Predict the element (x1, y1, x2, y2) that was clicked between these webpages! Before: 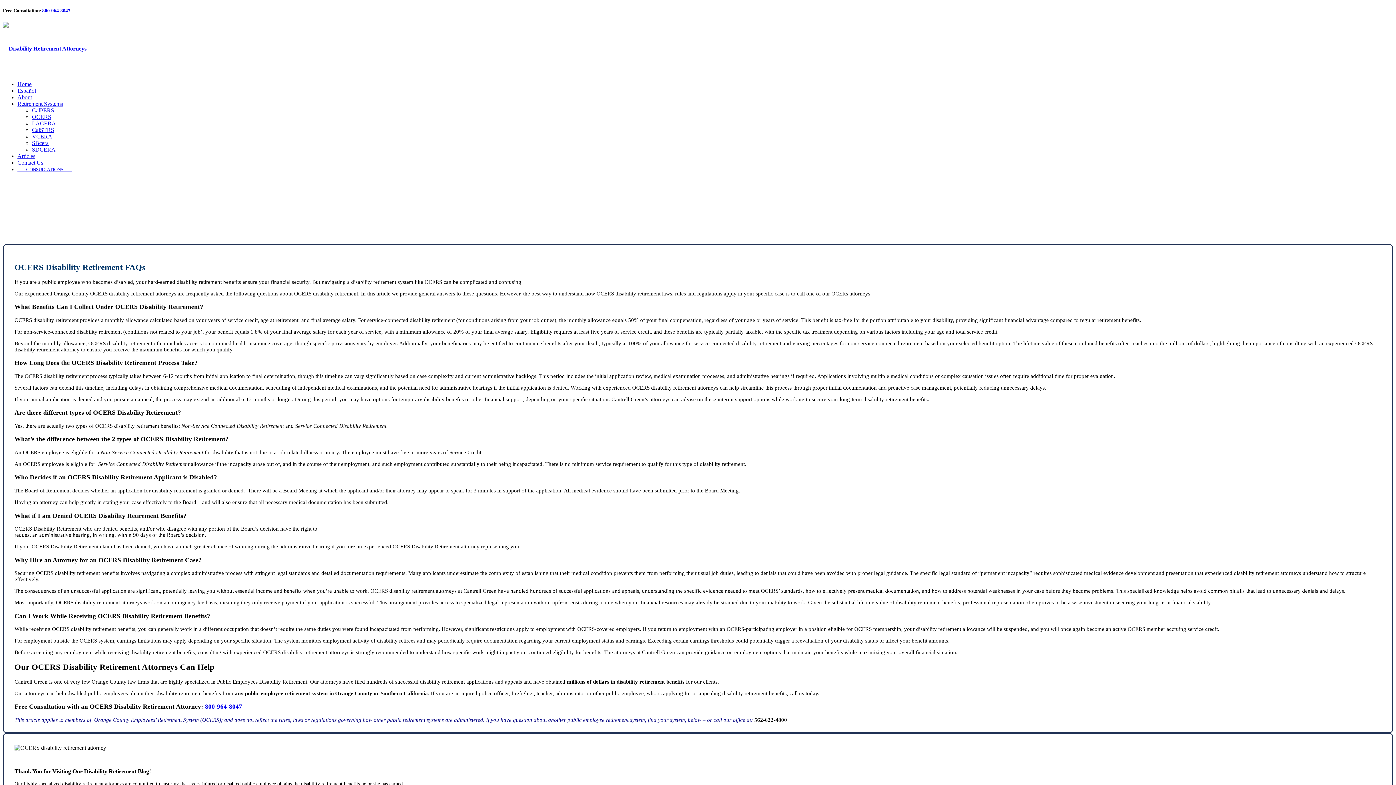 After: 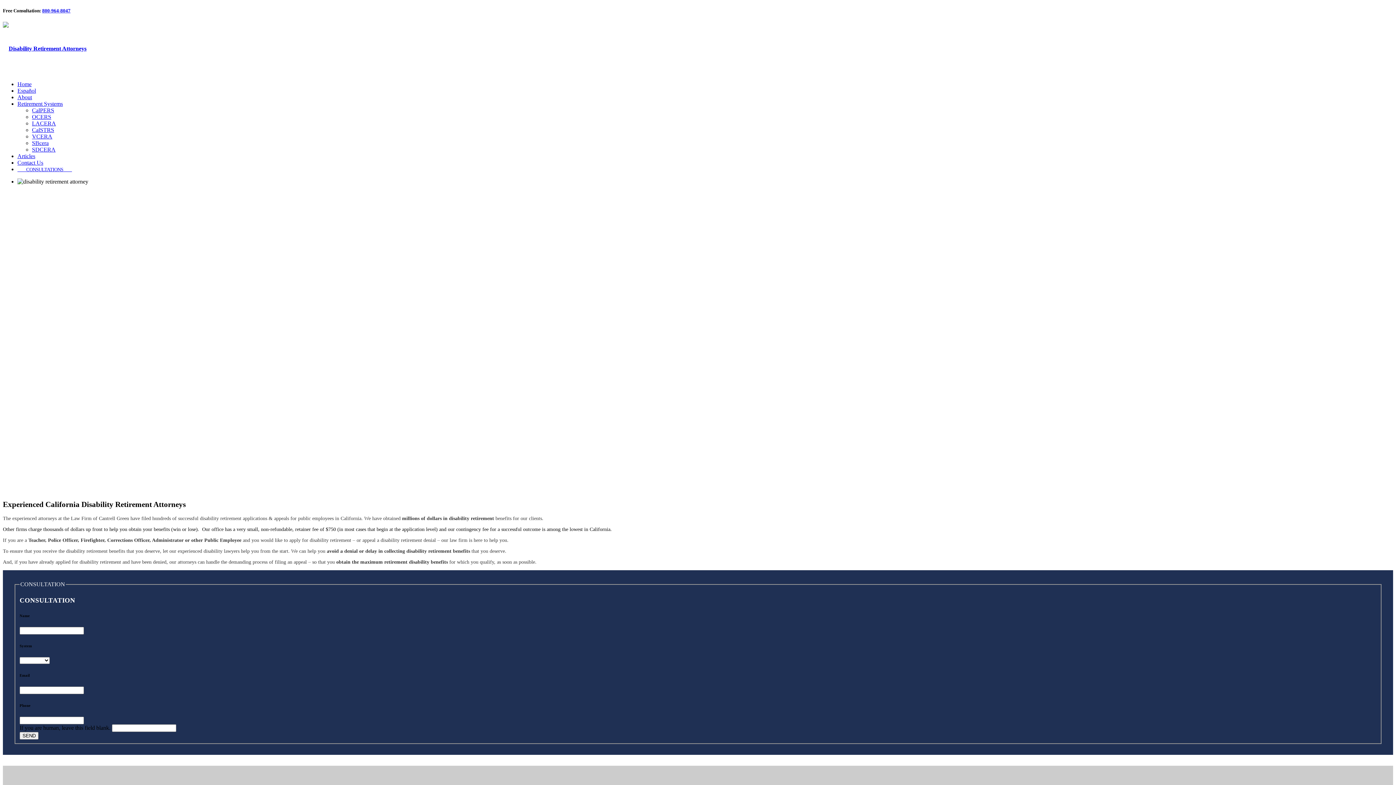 Action: bbox: (2, 45, 86, 51)